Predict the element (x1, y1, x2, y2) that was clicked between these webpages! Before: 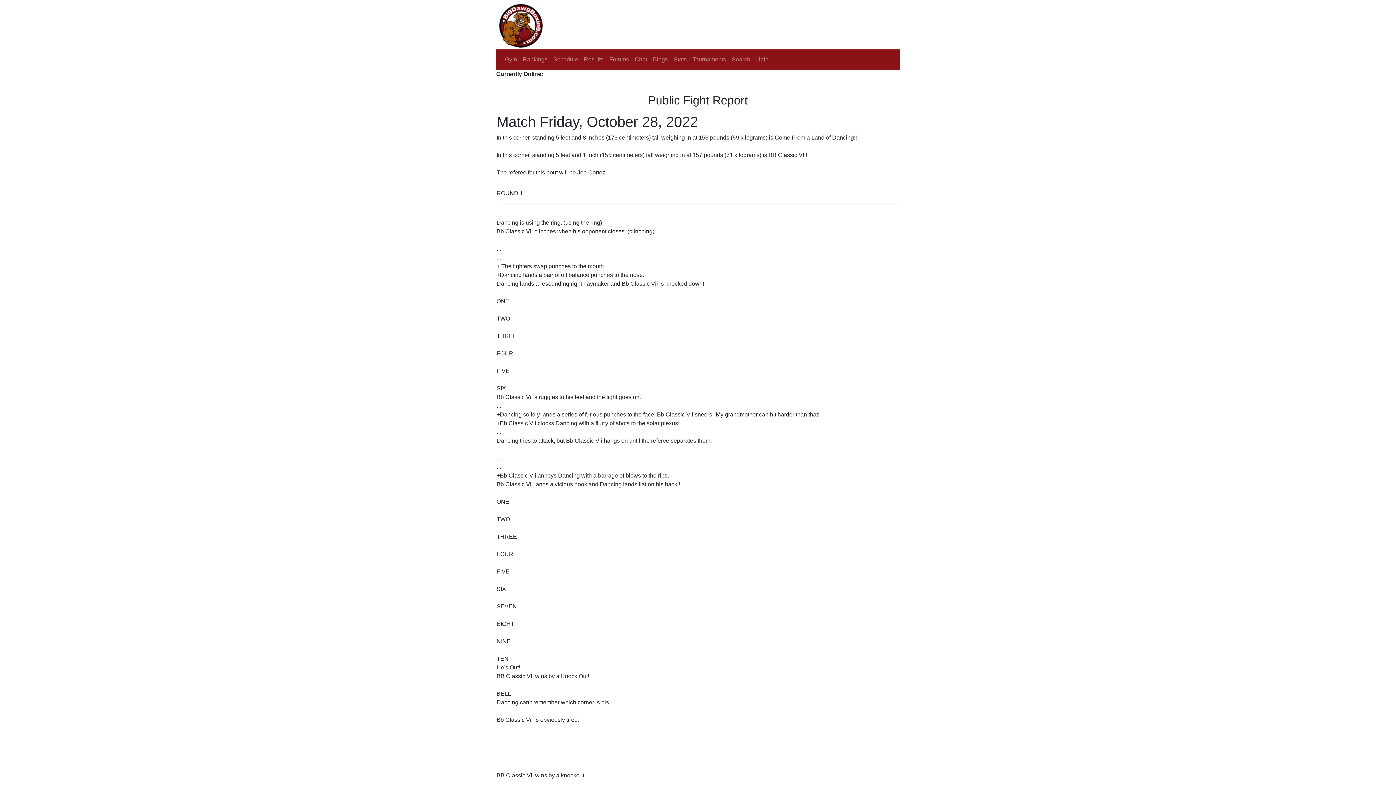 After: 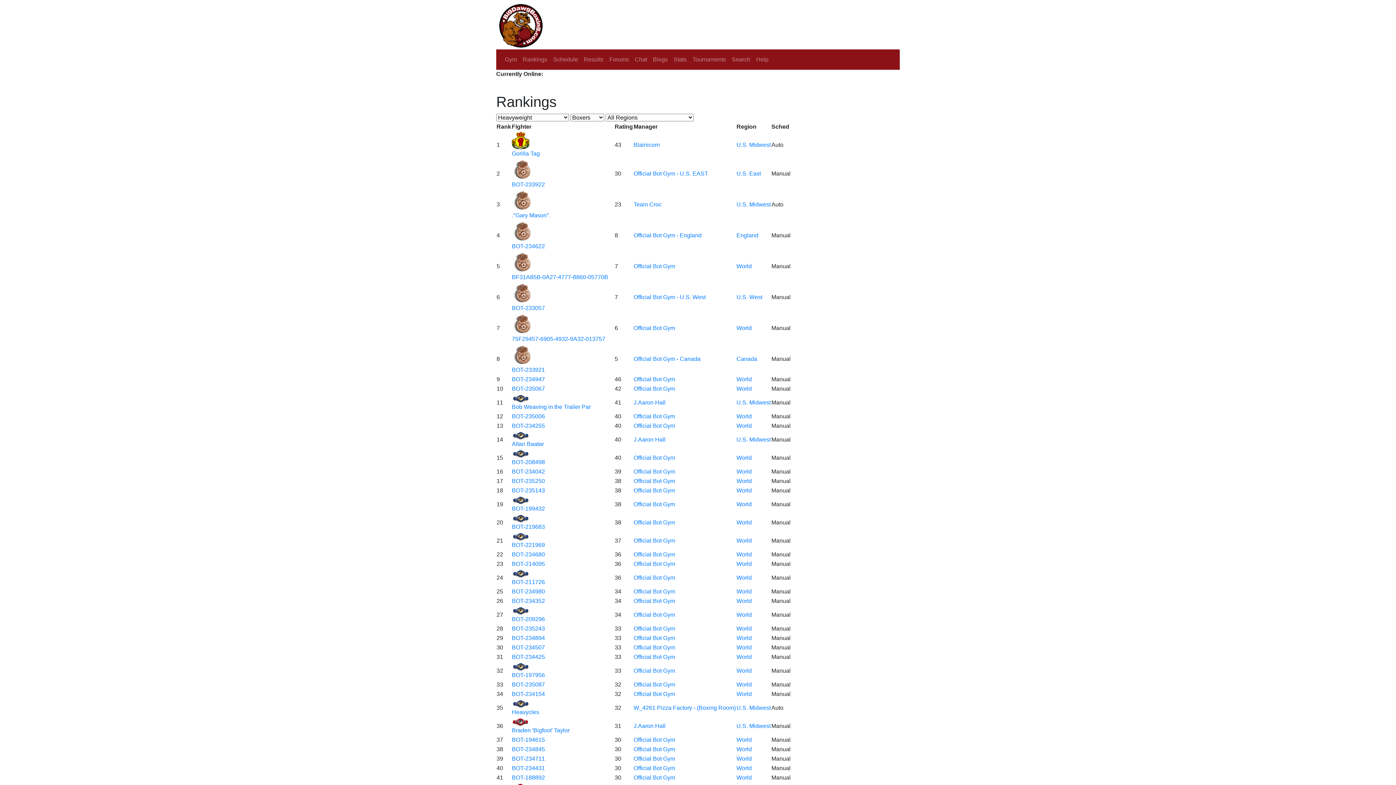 Action: label: Rankings bbox: (520, 52, 550, 66)